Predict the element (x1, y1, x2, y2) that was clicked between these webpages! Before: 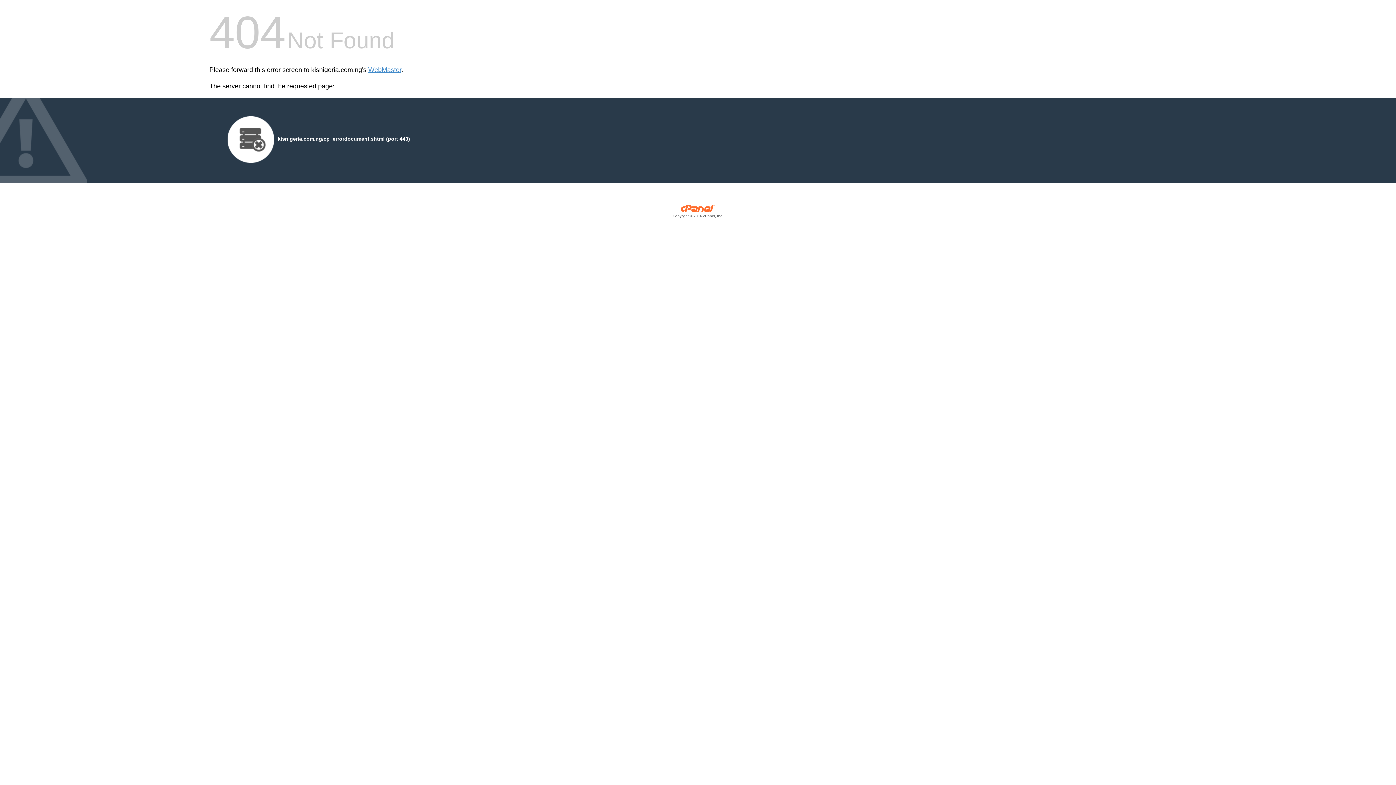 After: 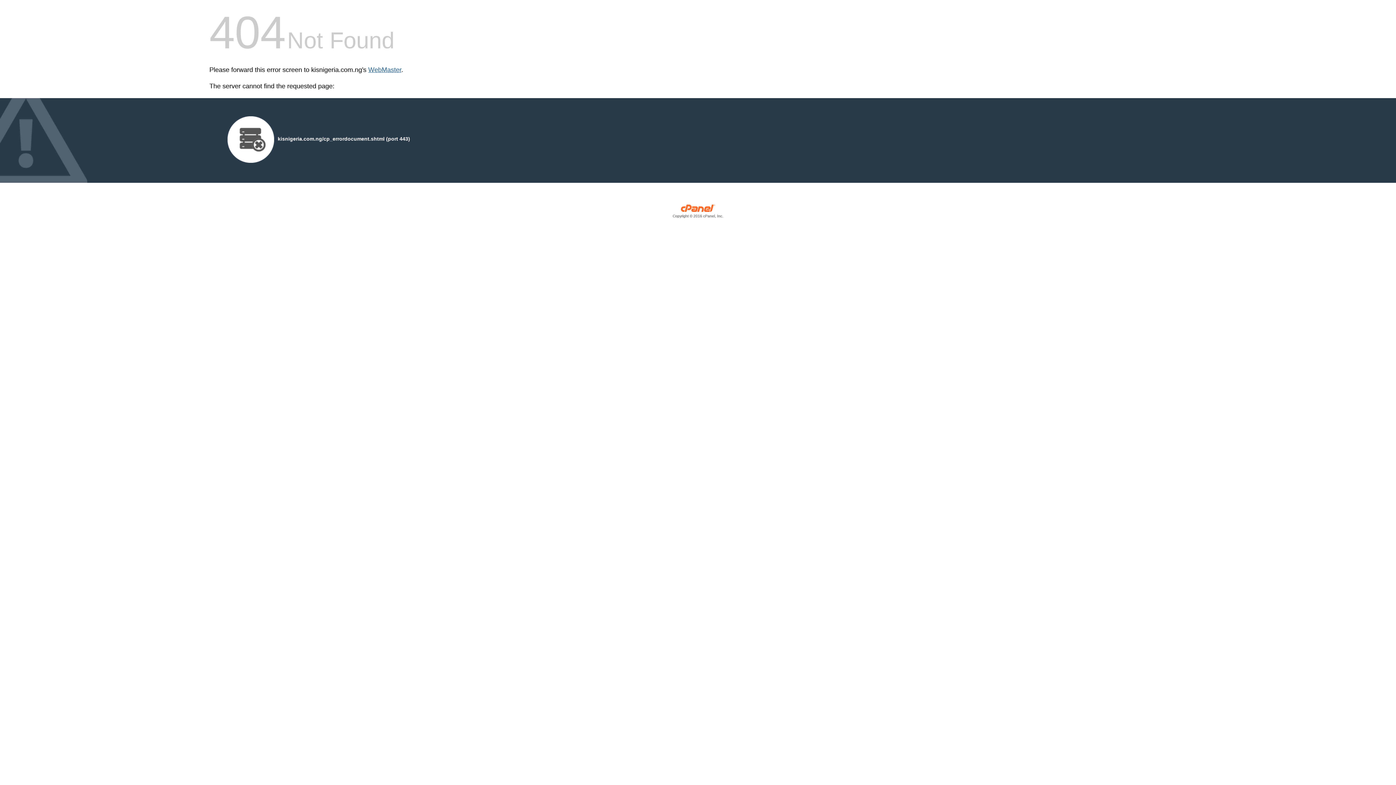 Action: label: WebMaster bbox: (368, 66, 401, 73)